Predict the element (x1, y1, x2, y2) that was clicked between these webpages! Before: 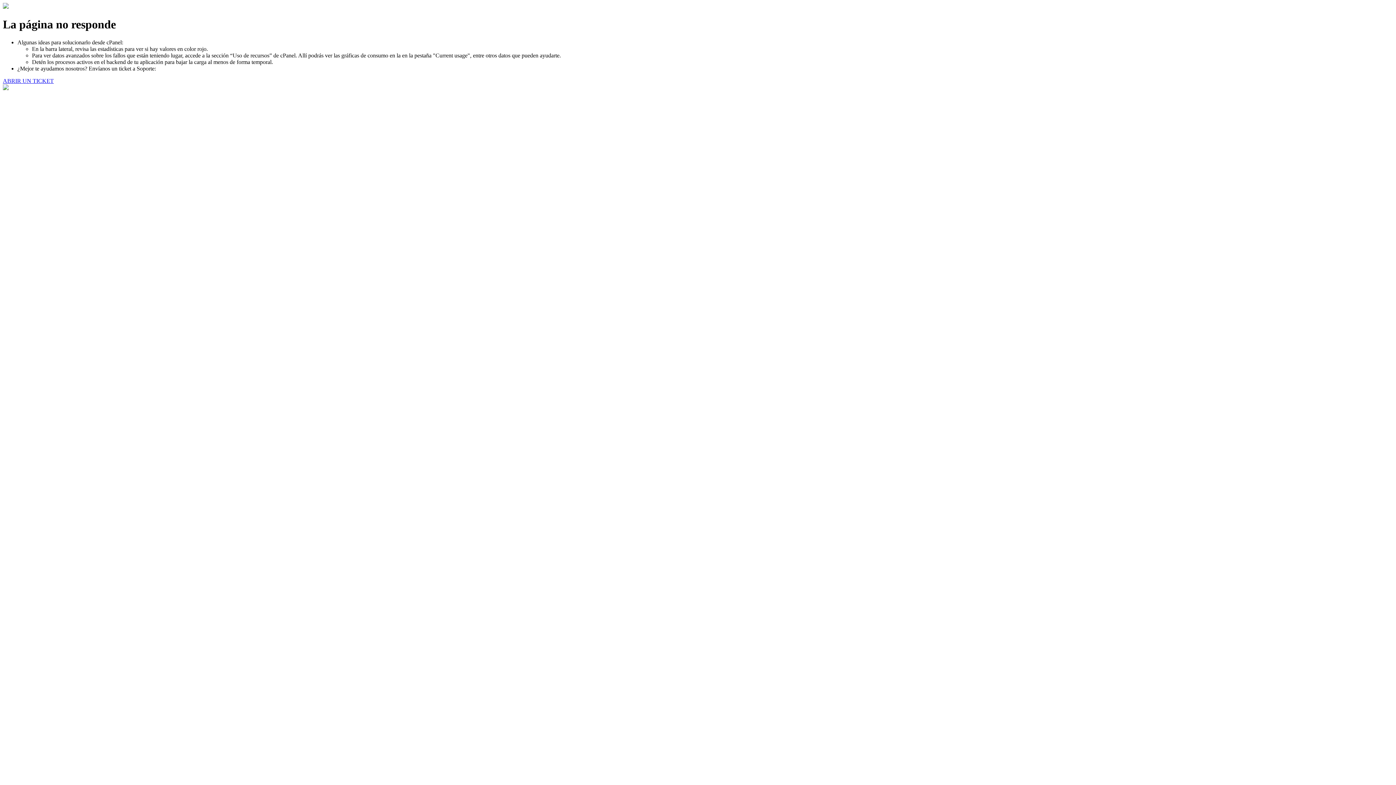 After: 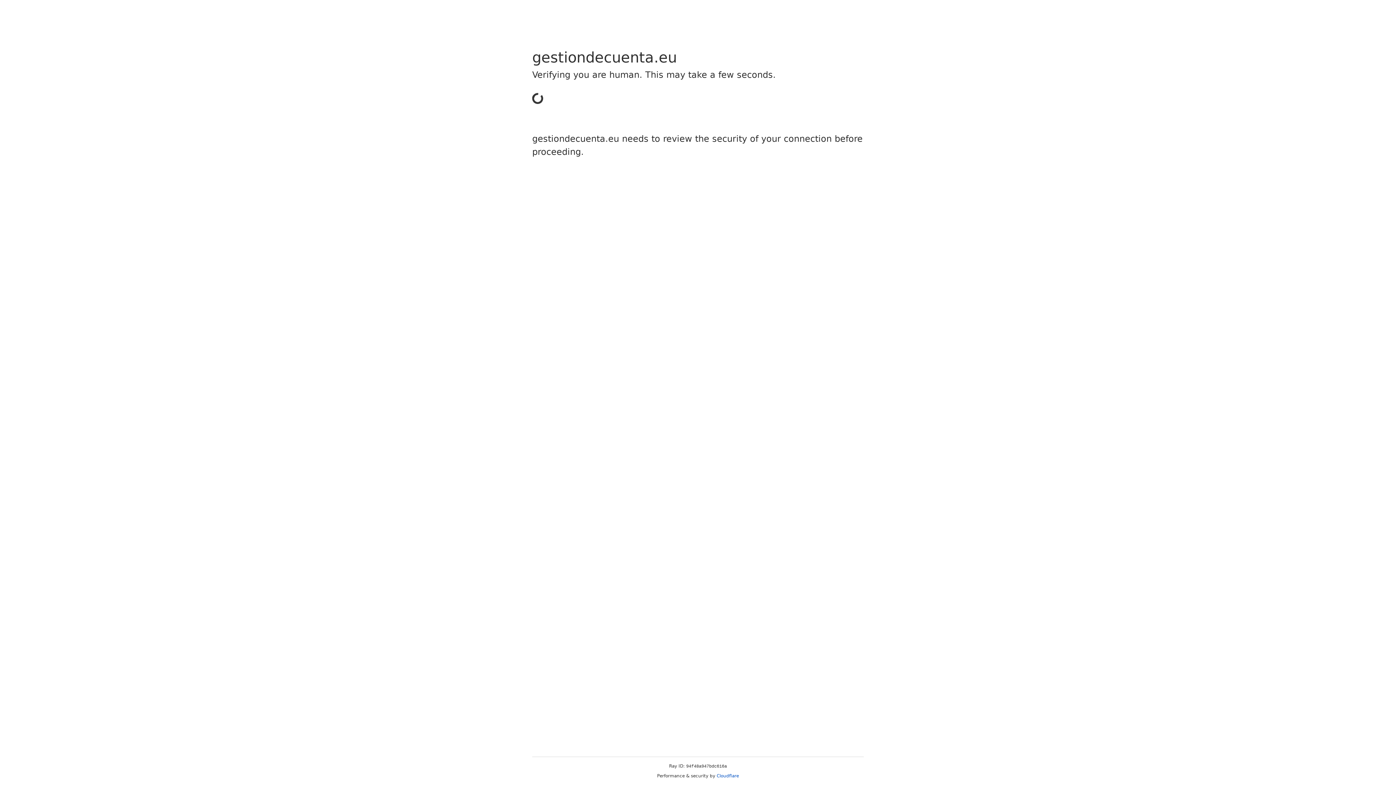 Action: label: ABRIR UN TICKET bbox: (2, 77, 53, 83)